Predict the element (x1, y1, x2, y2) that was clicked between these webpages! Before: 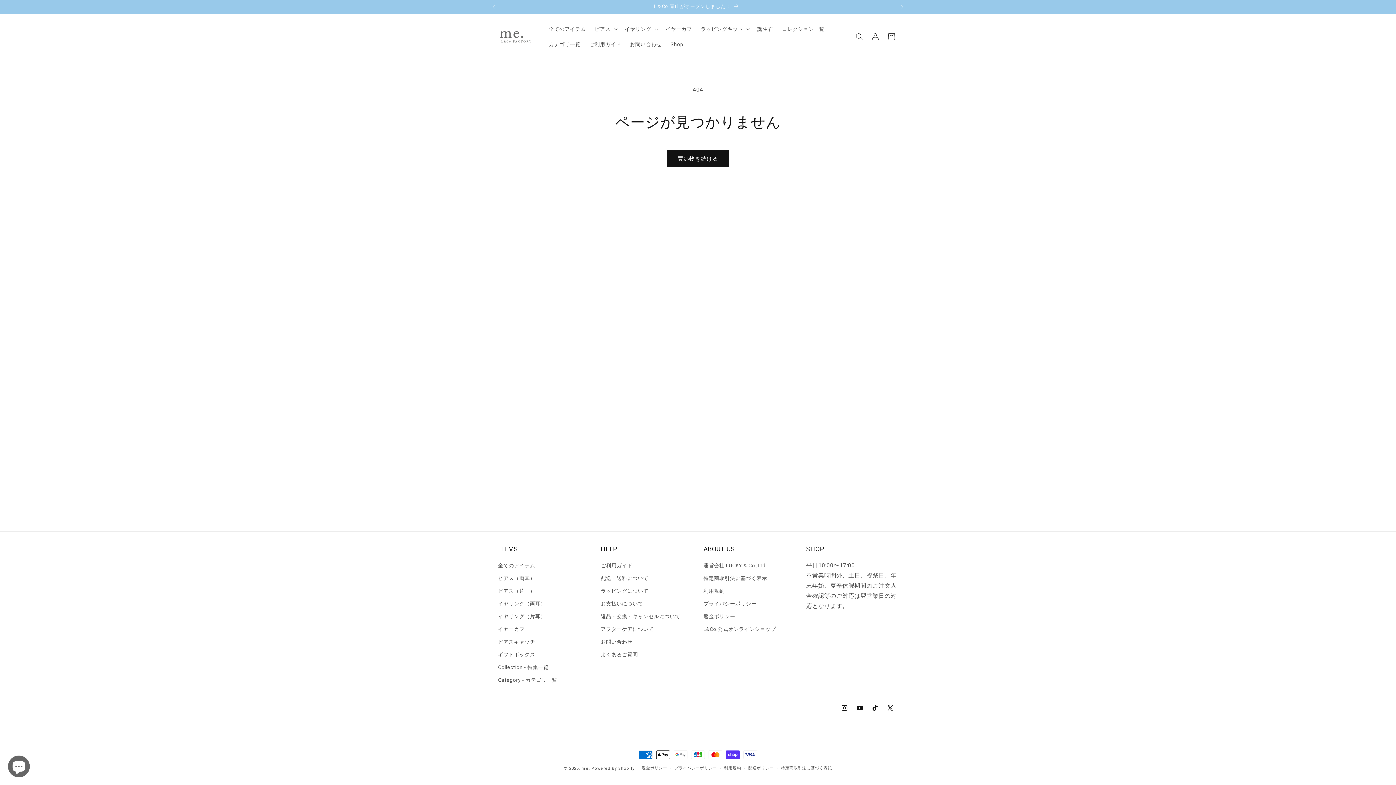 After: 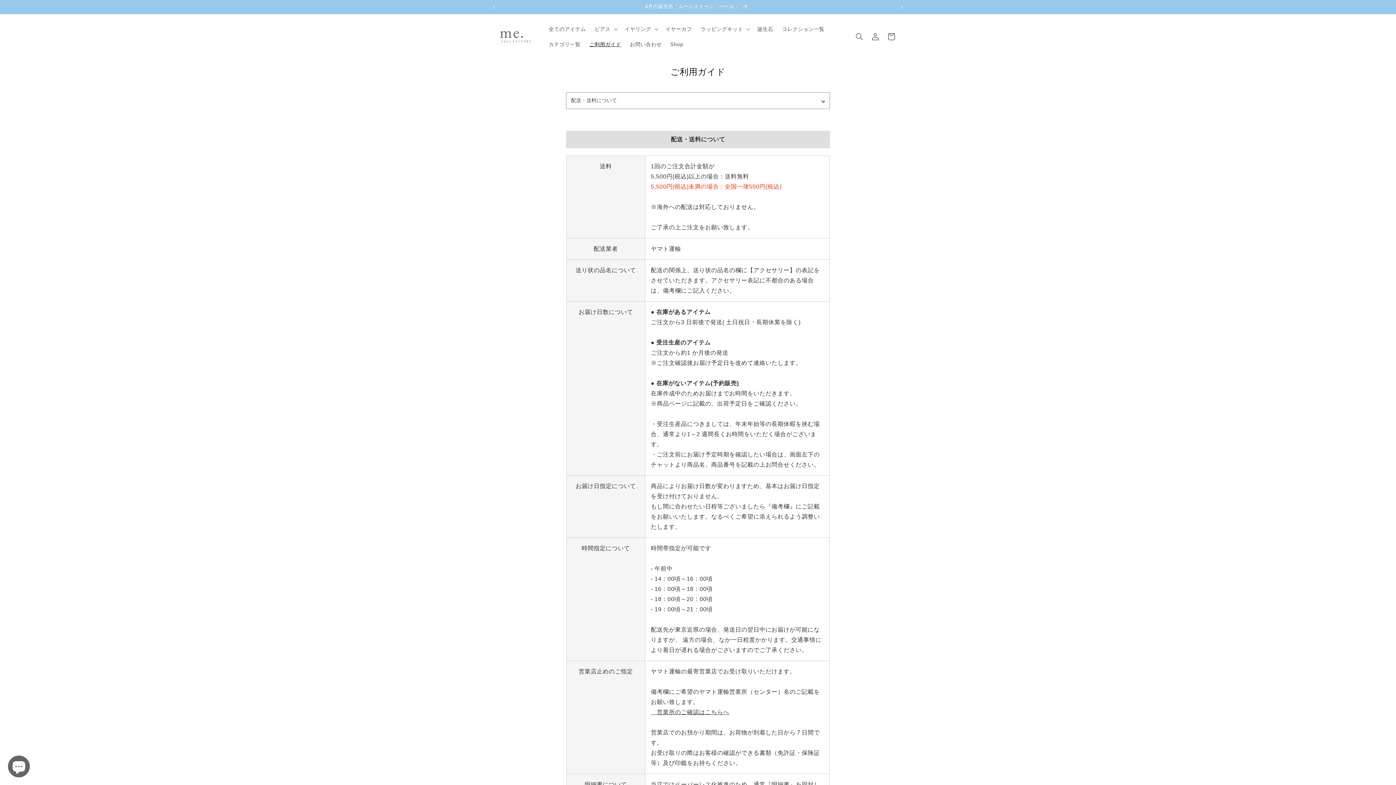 Action: bbox: (600, 623, 654, 636) label: アフターケアについて